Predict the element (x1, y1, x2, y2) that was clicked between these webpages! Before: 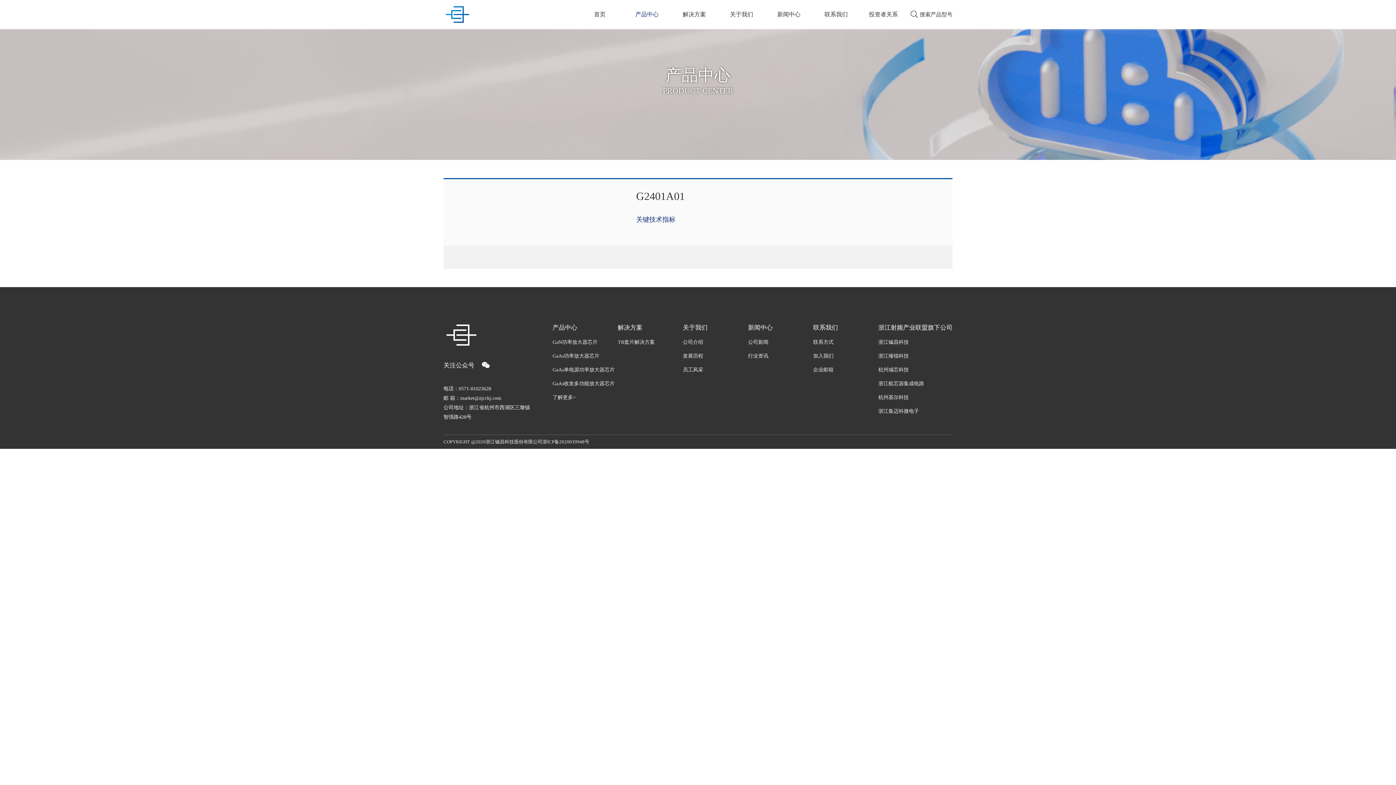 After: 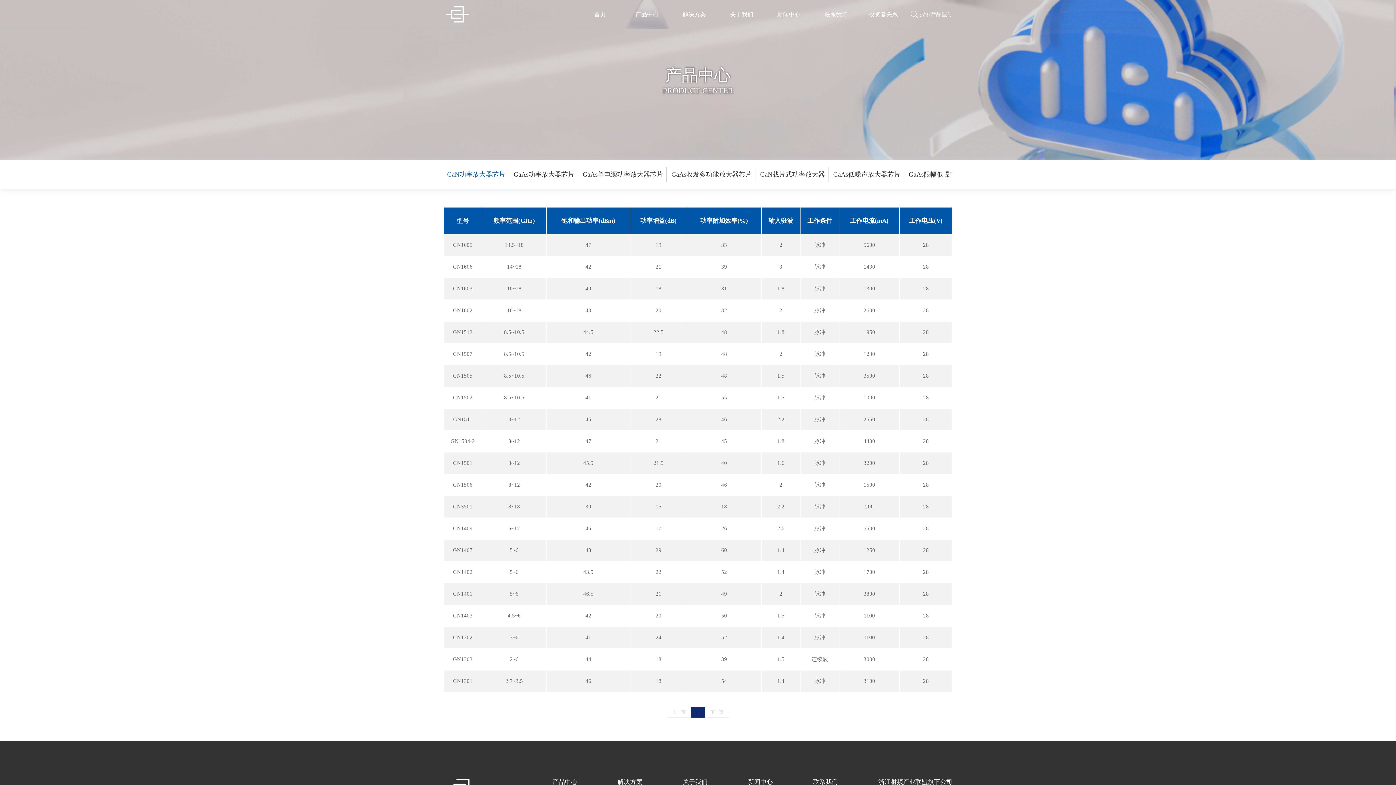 Action: bbox: (552, 335, 617, 349) label: GaN功率放大器芯片